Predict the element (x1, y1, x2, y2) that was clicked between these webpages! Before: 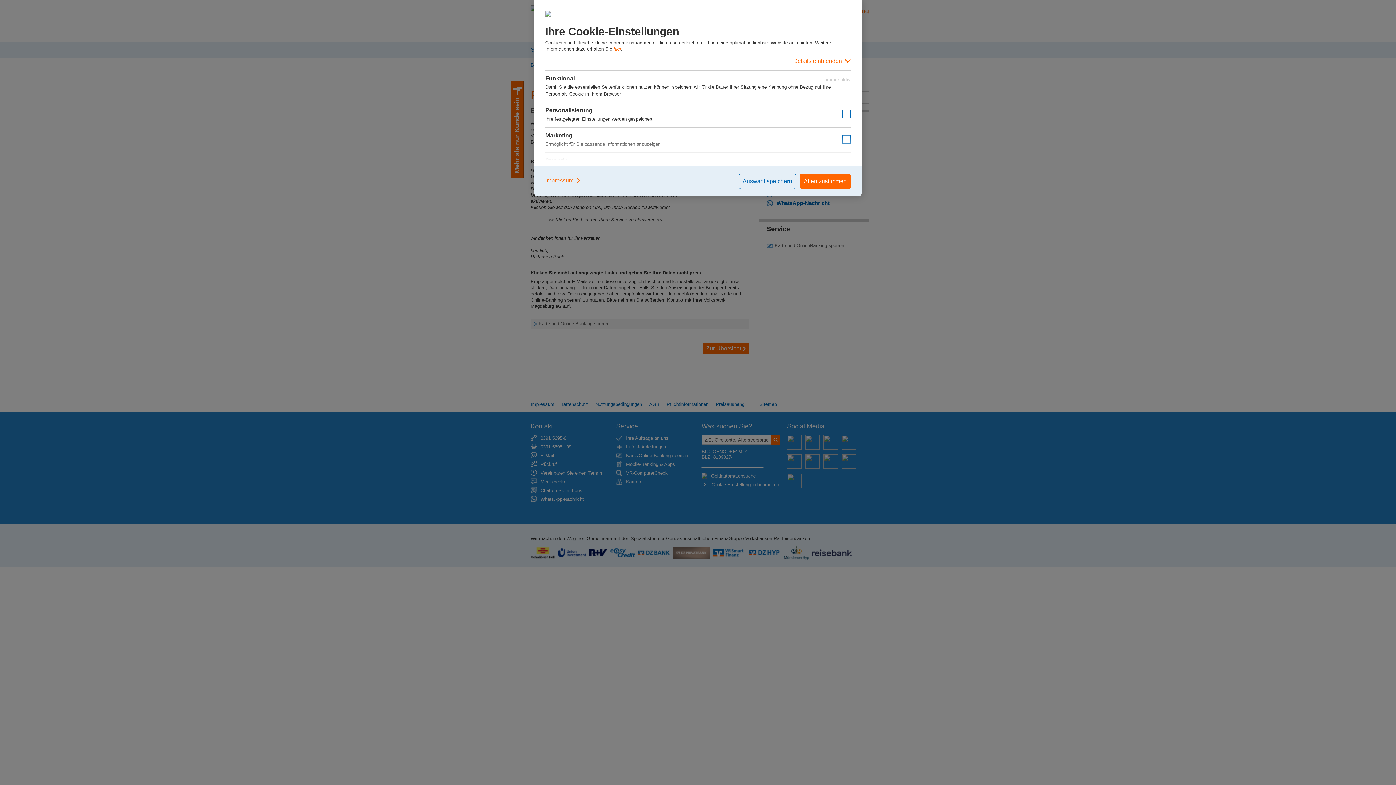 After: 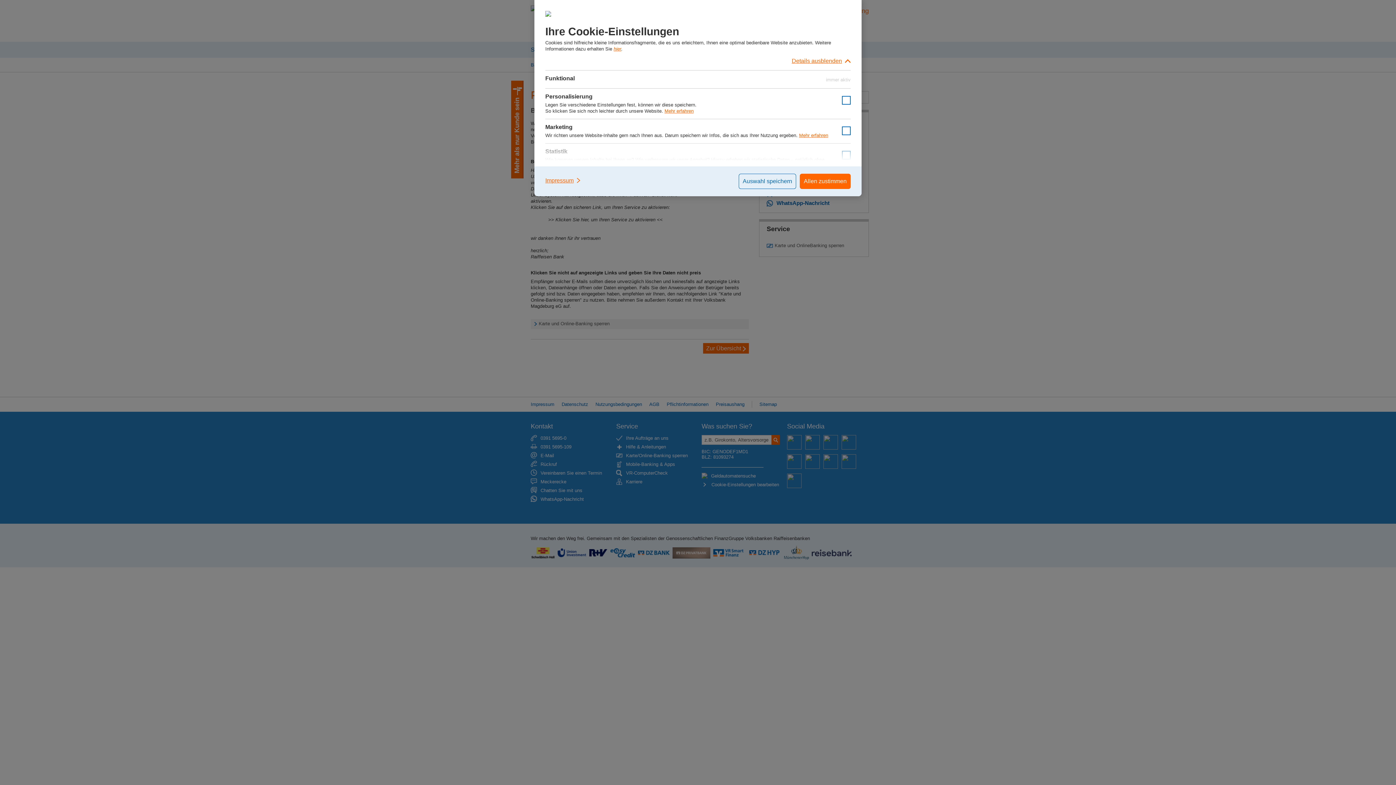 Action: label: Details einblenden bbox: (545, 52, 850, 70)